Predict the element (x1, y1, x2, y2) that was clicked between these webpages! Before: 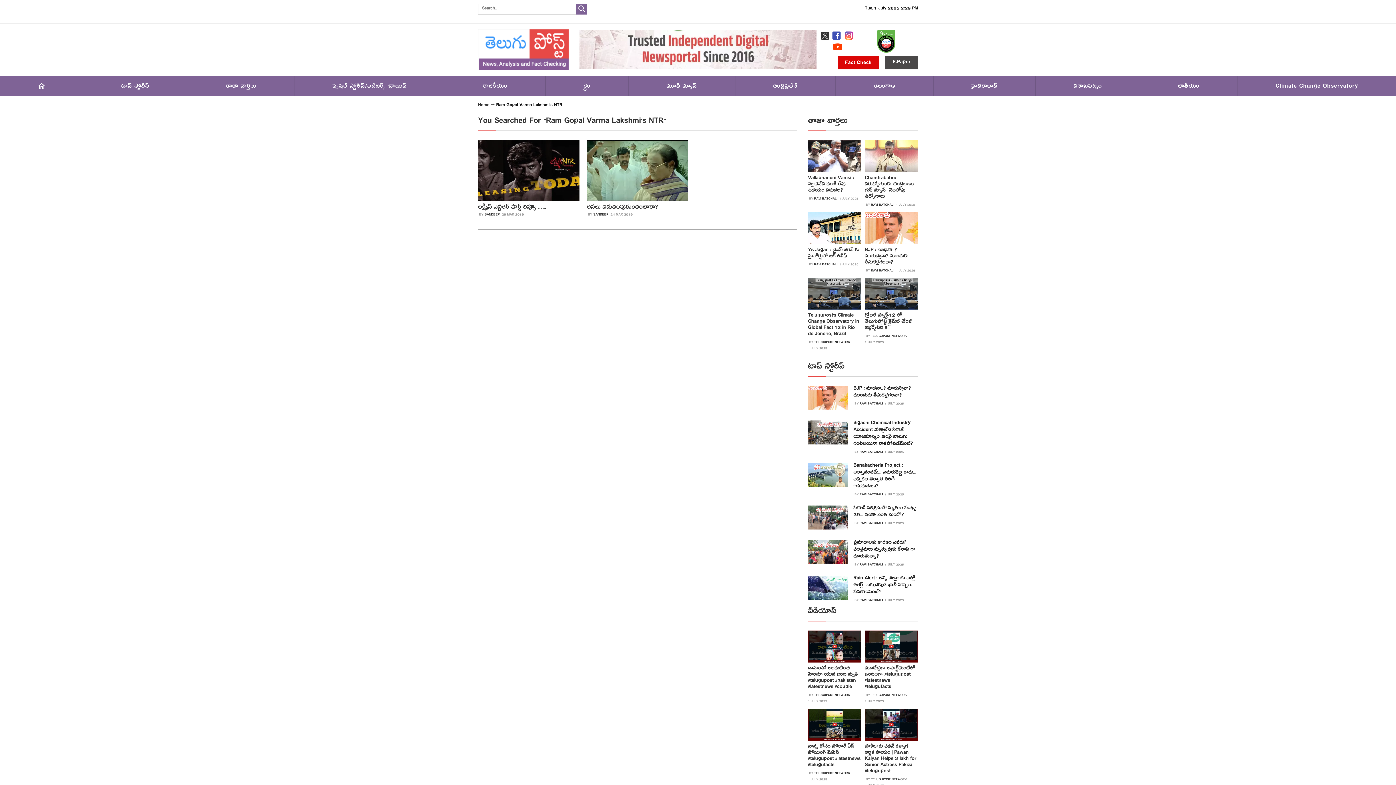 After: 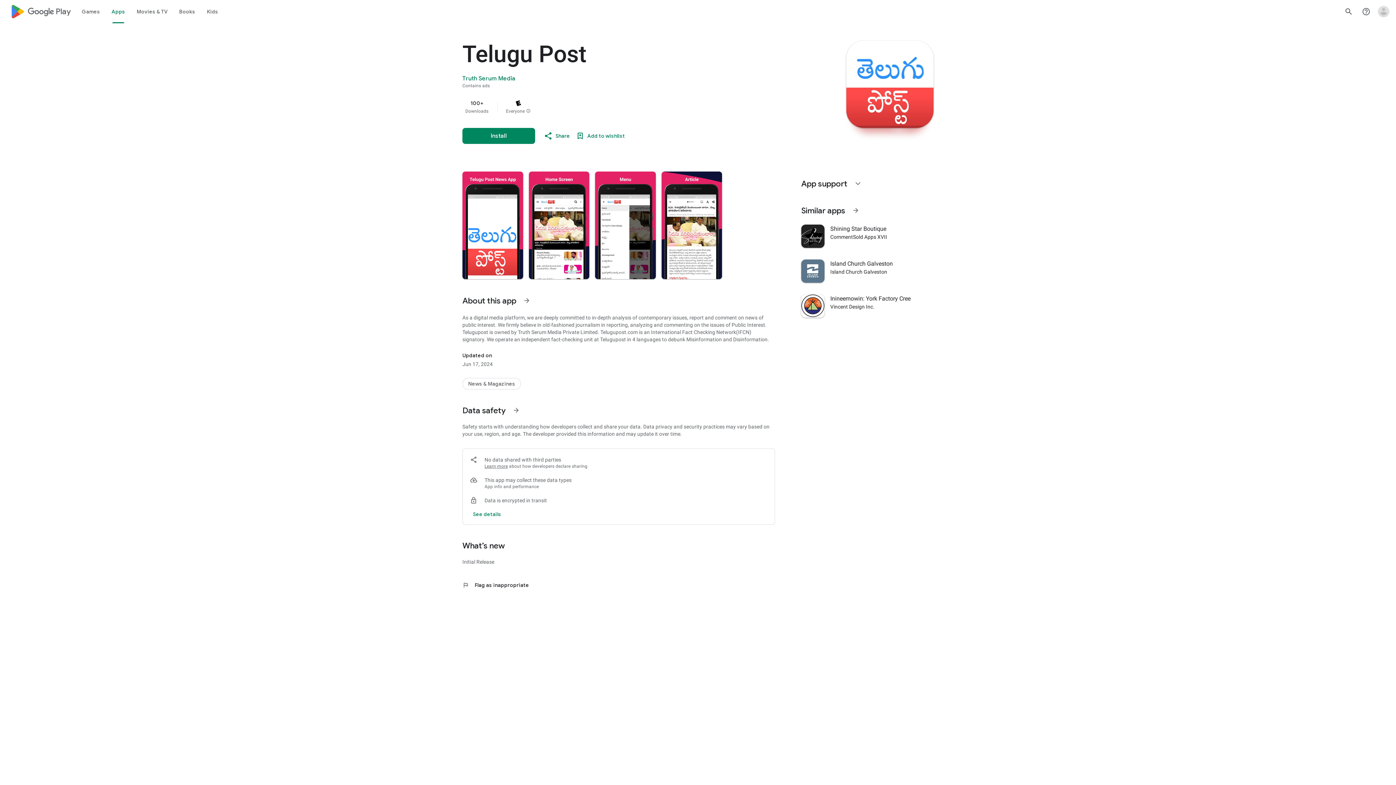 Action: bbox: (778, 750, 844, 770) label: play store image 